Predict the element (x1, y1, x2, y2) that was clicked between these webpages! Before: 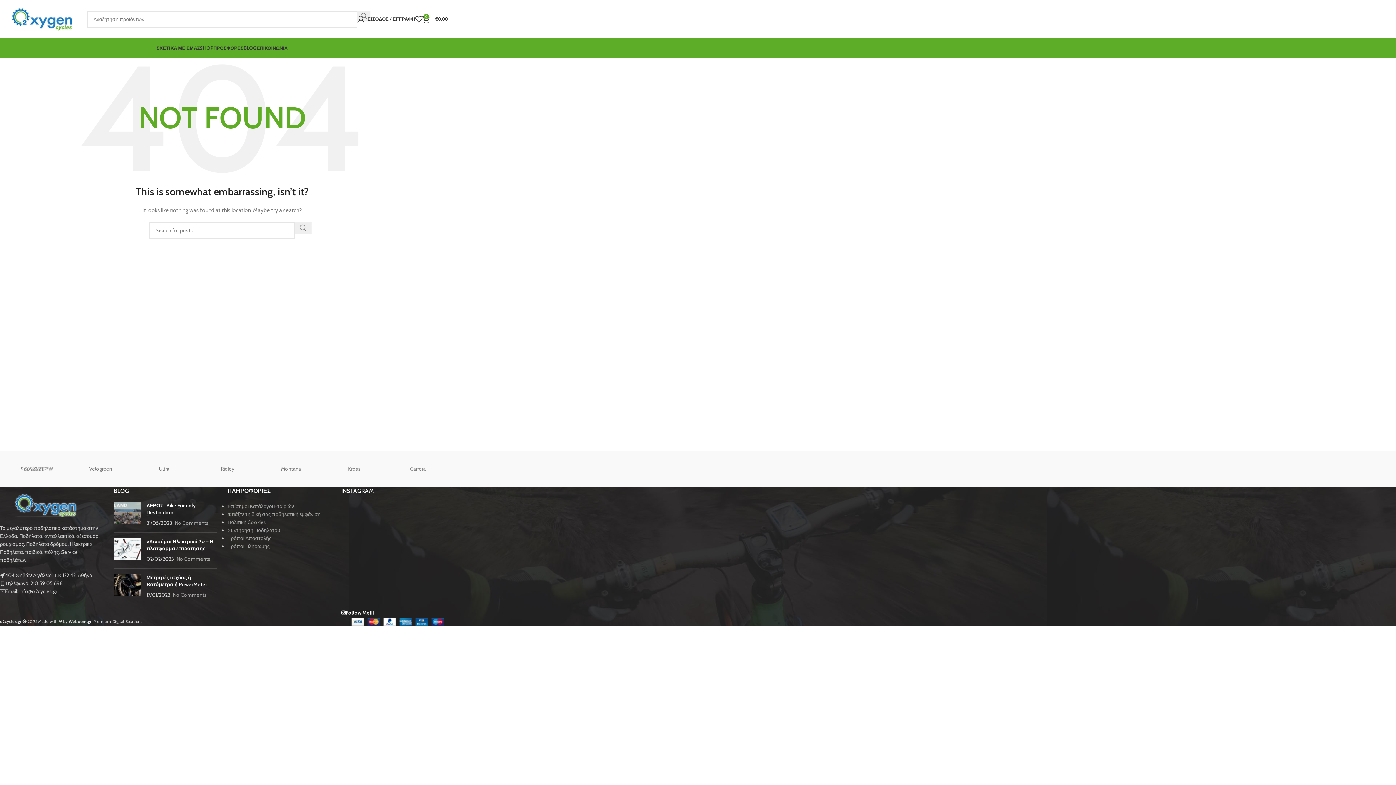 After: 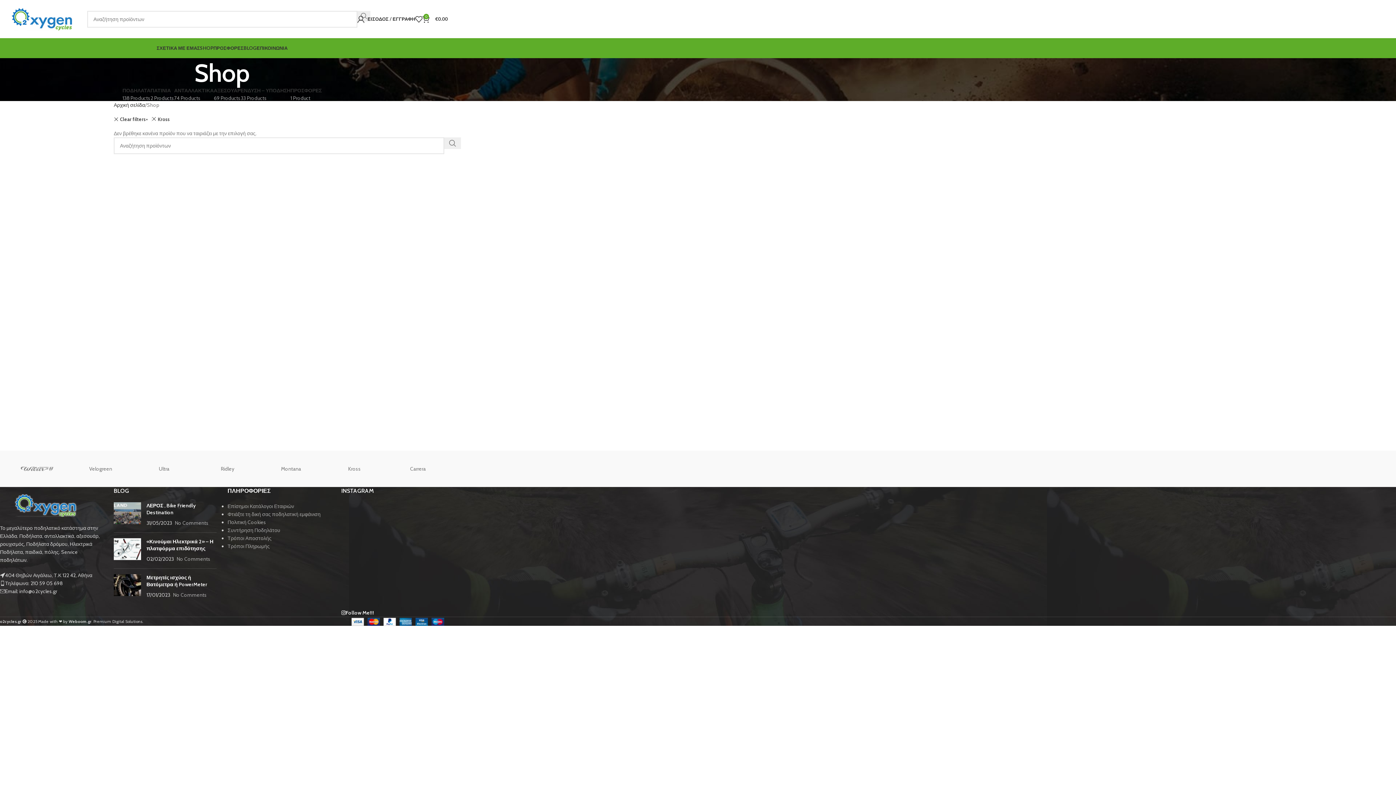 Action: label: Kross bbox: (330, 458, 379, 480)